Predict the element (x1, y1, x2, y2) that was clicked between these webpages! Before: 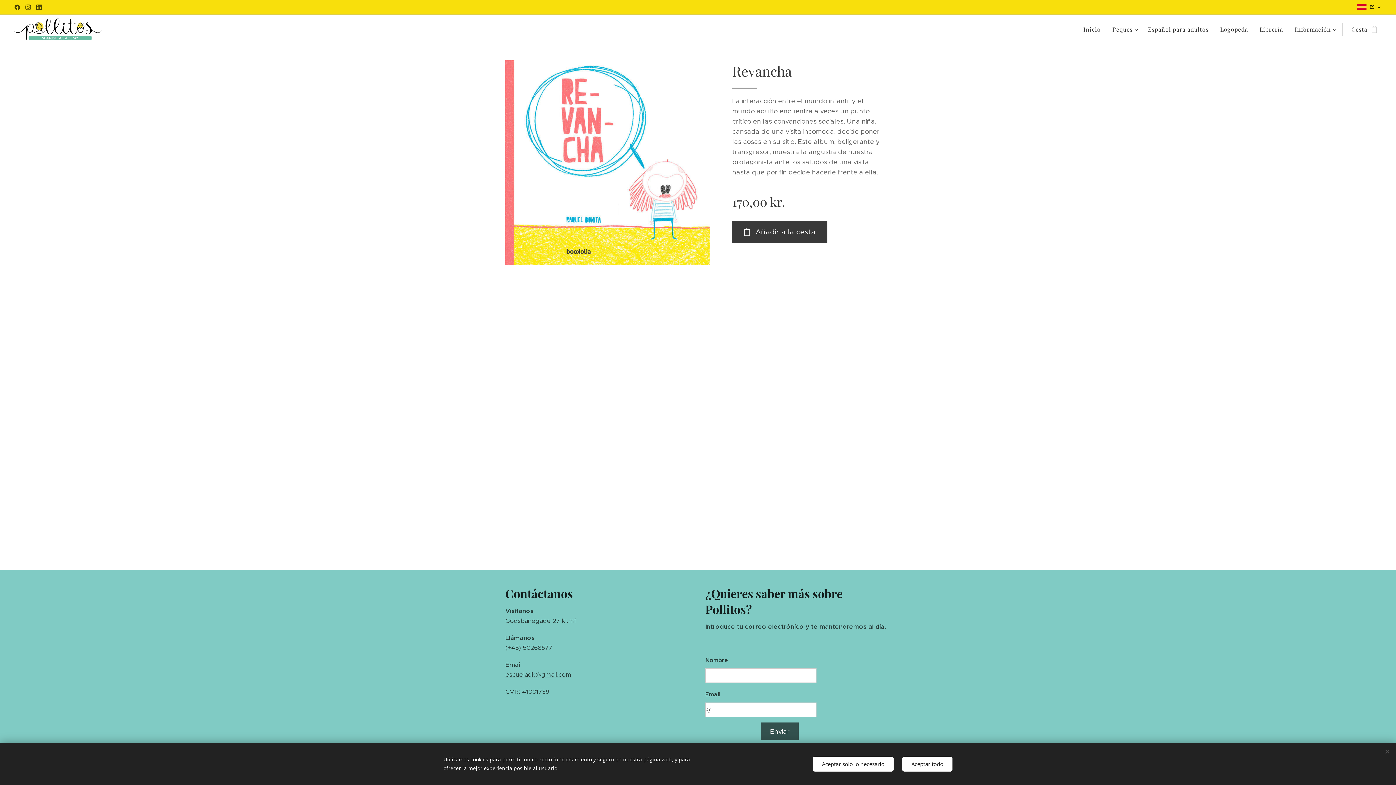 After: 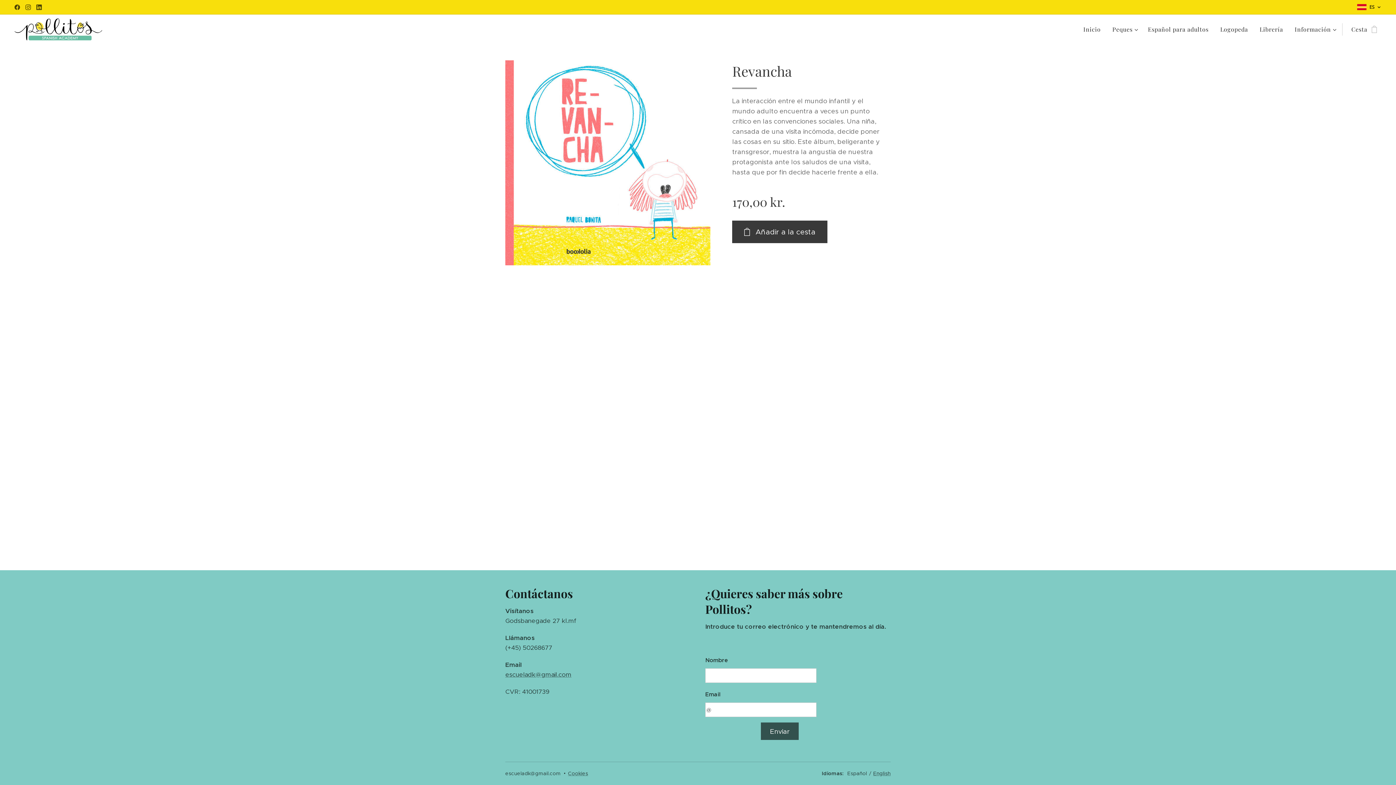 Action: label: Aceptar solo lo necesario bbox: (813, 756, 893, 771)